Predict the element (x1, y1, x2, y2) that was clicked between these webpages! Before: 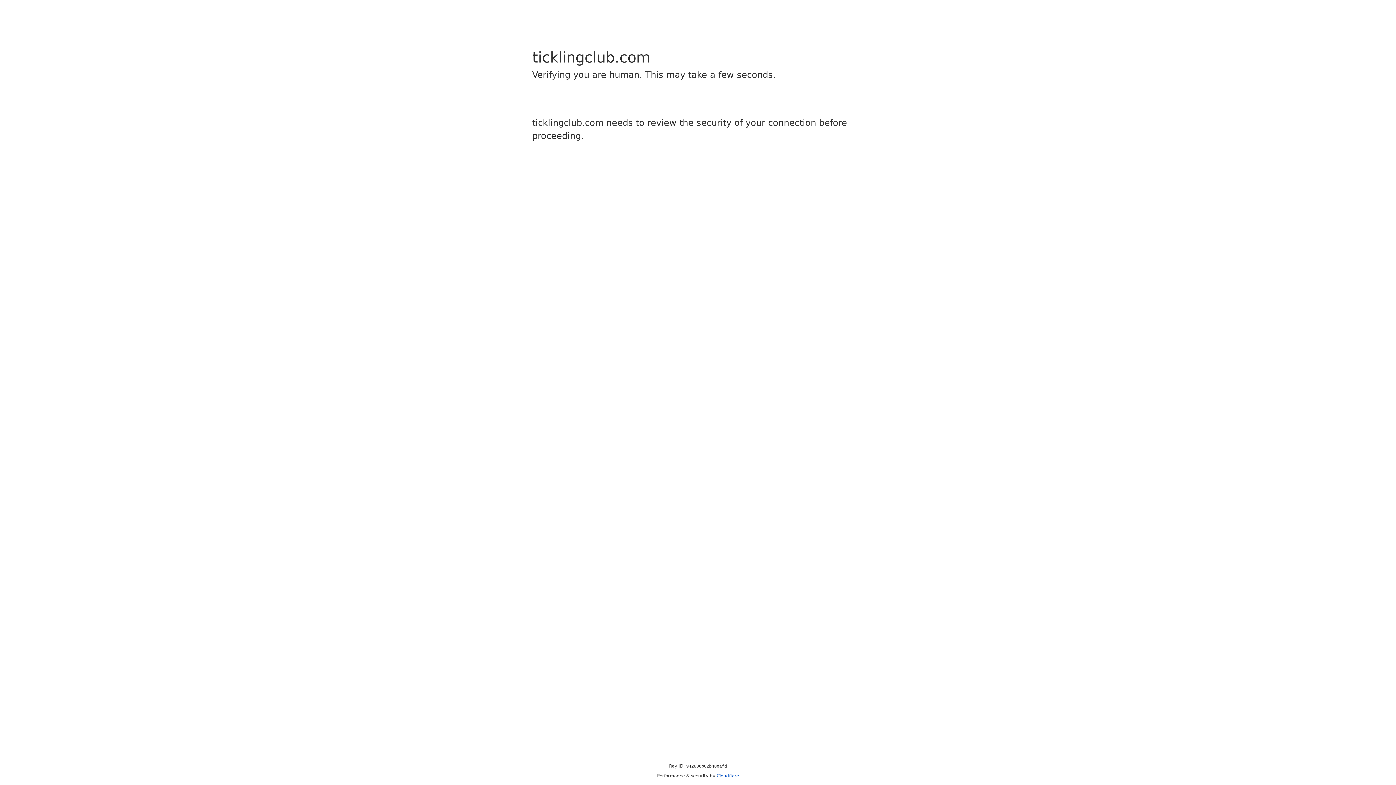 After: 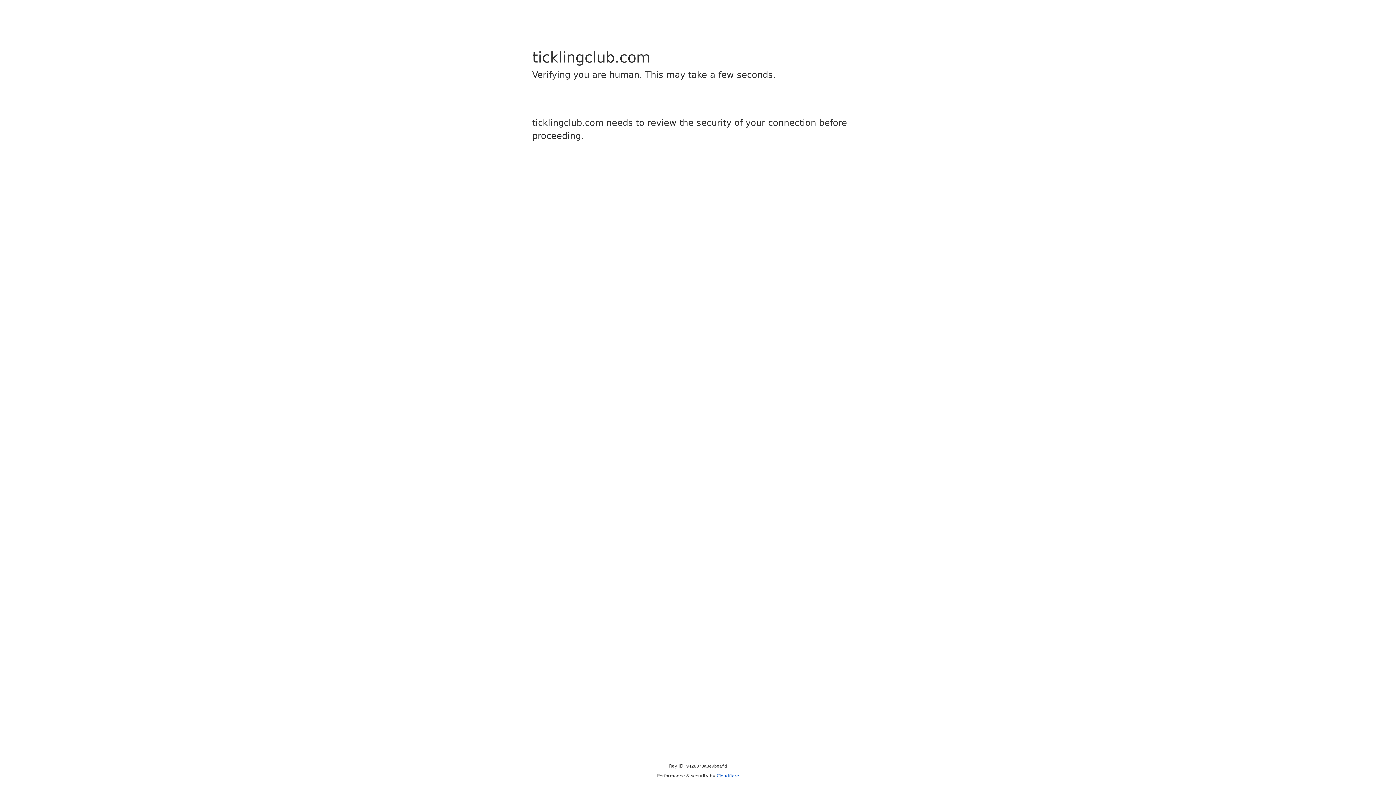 Action: bbox: (716, 773, 739, 778) label: Cloudflare